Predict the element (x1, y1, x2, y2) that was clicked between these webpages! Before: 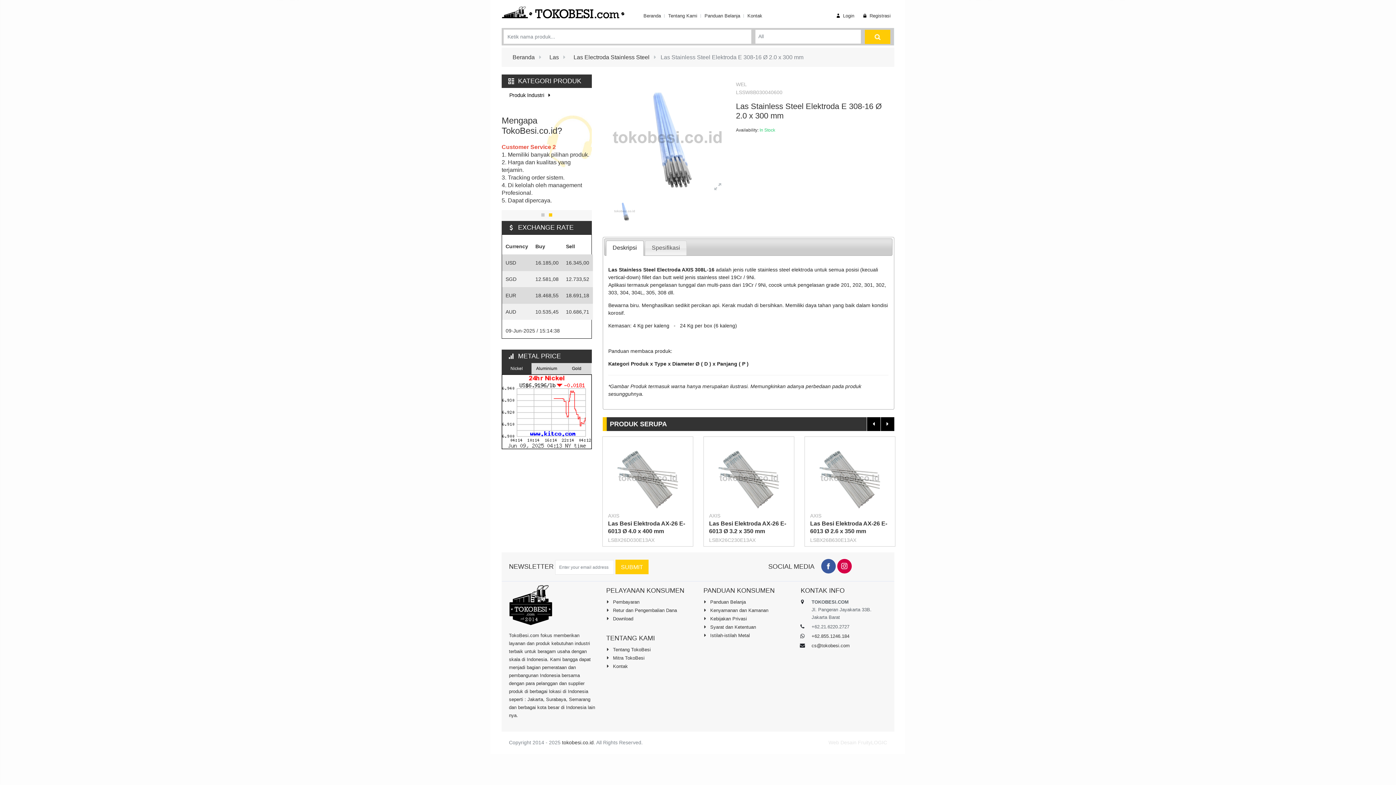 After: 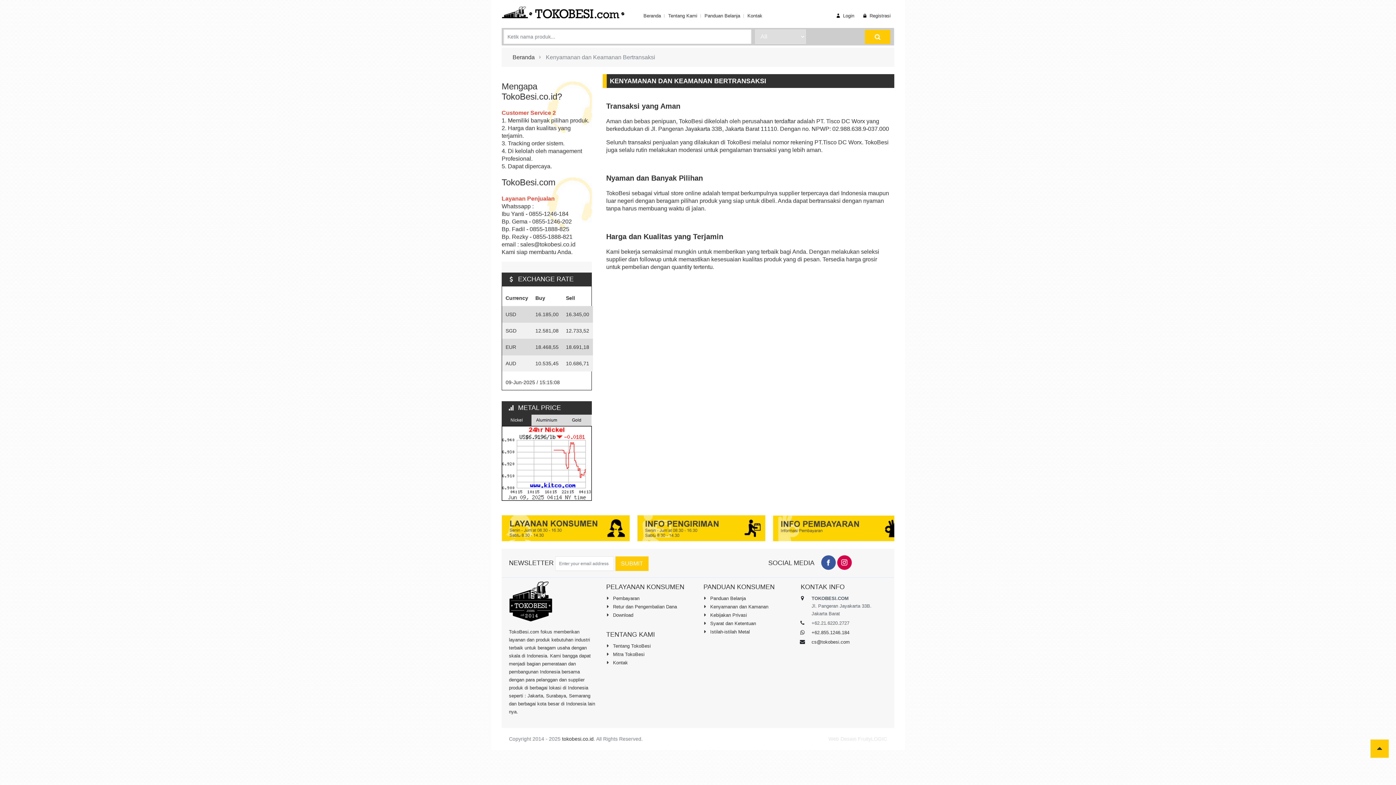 Action: label:  Kenyamanan dan Kamanan bbox: (703, 606, 790, 614)